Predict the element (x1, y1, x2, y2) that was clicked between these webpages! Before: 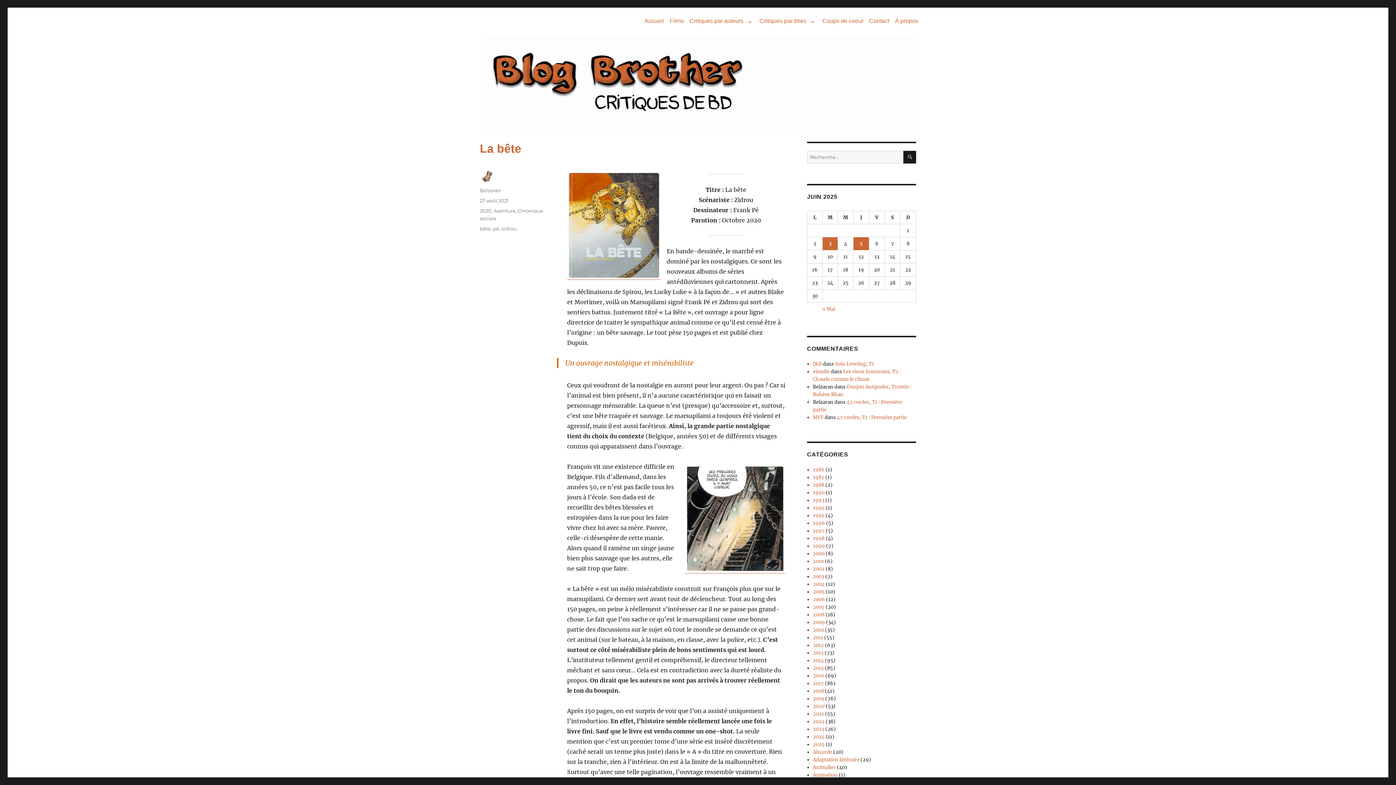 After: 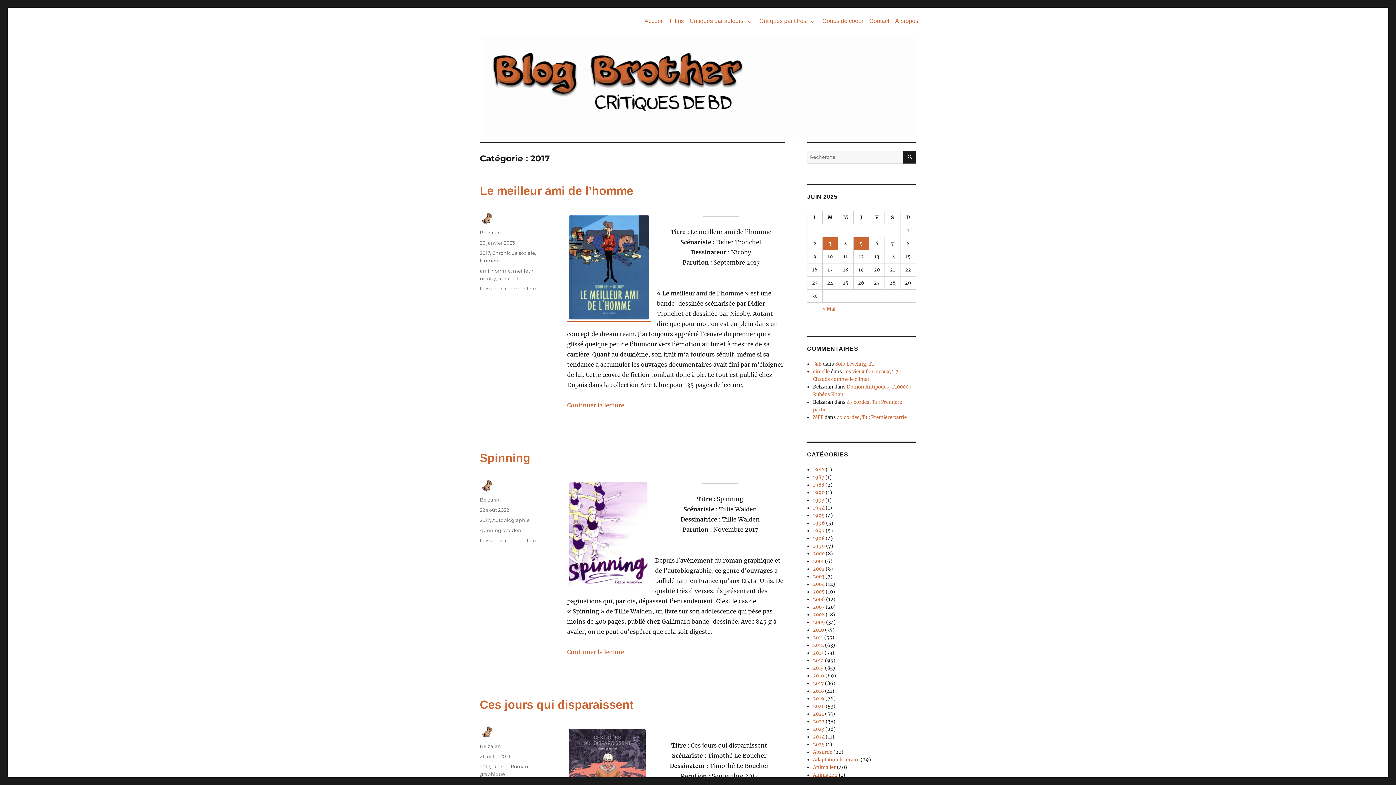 Action: bbox: (813, 680, 824, 687) label: 2017